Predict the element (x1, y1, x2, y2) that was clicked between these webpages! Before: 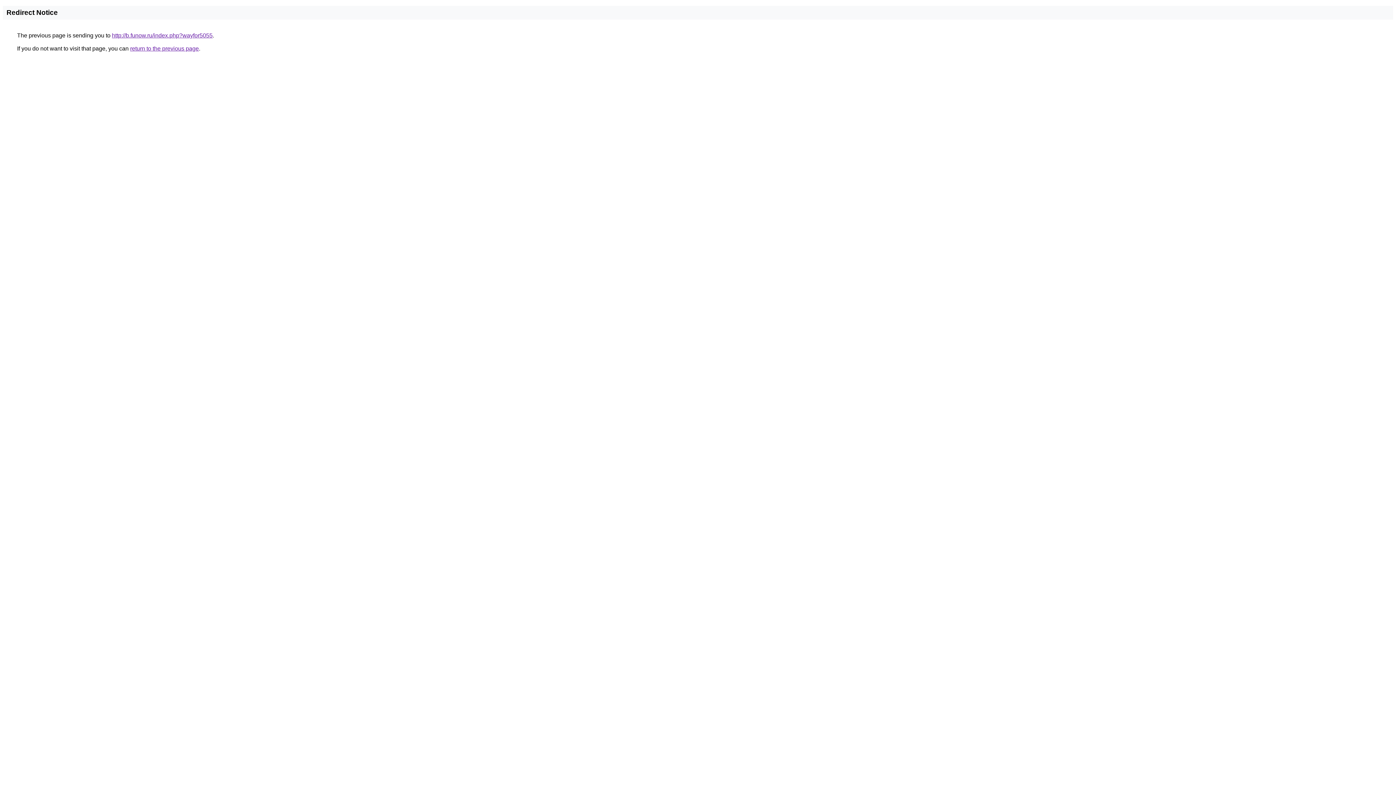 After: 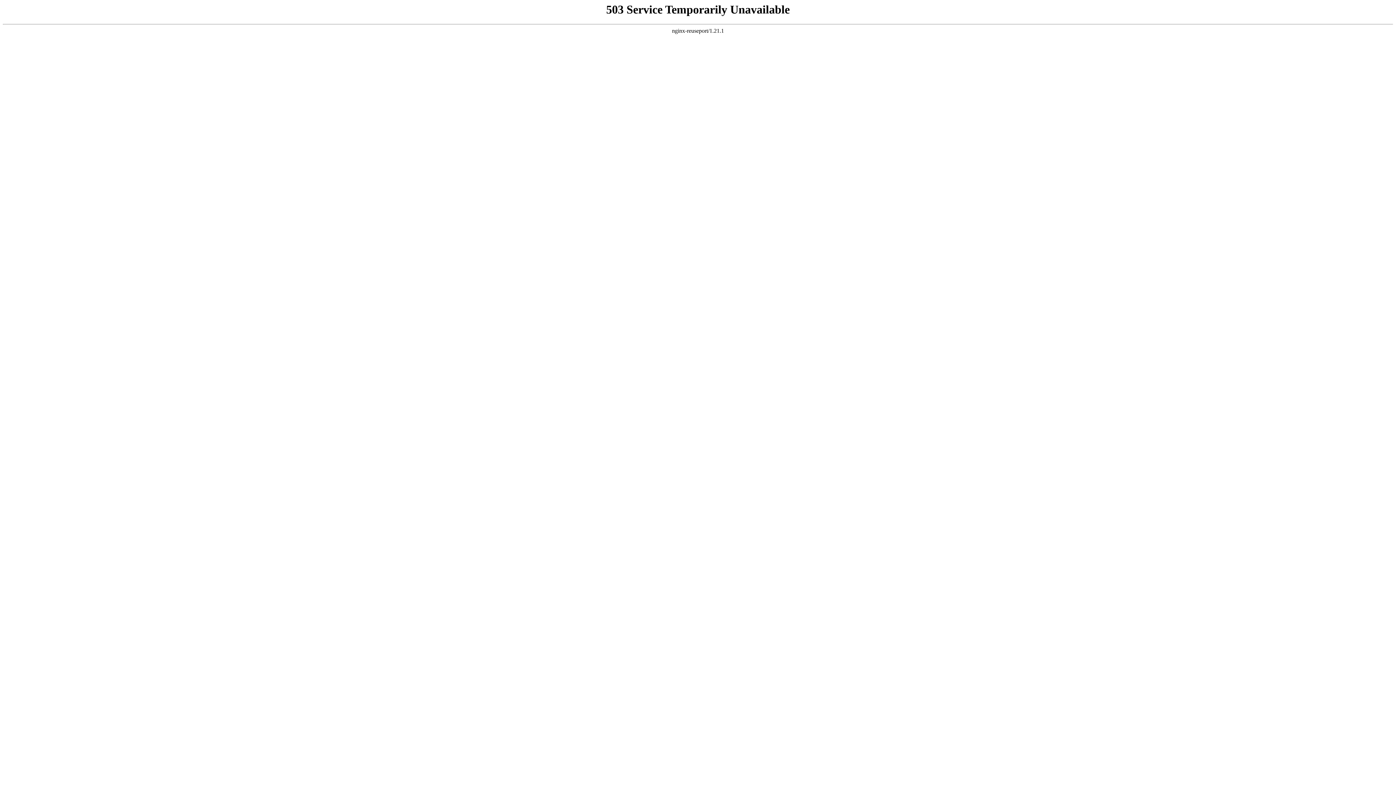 Action: label: http://b.funow.ru/index.php?wayfor5055 bbox: (112, 32, 212, 38)